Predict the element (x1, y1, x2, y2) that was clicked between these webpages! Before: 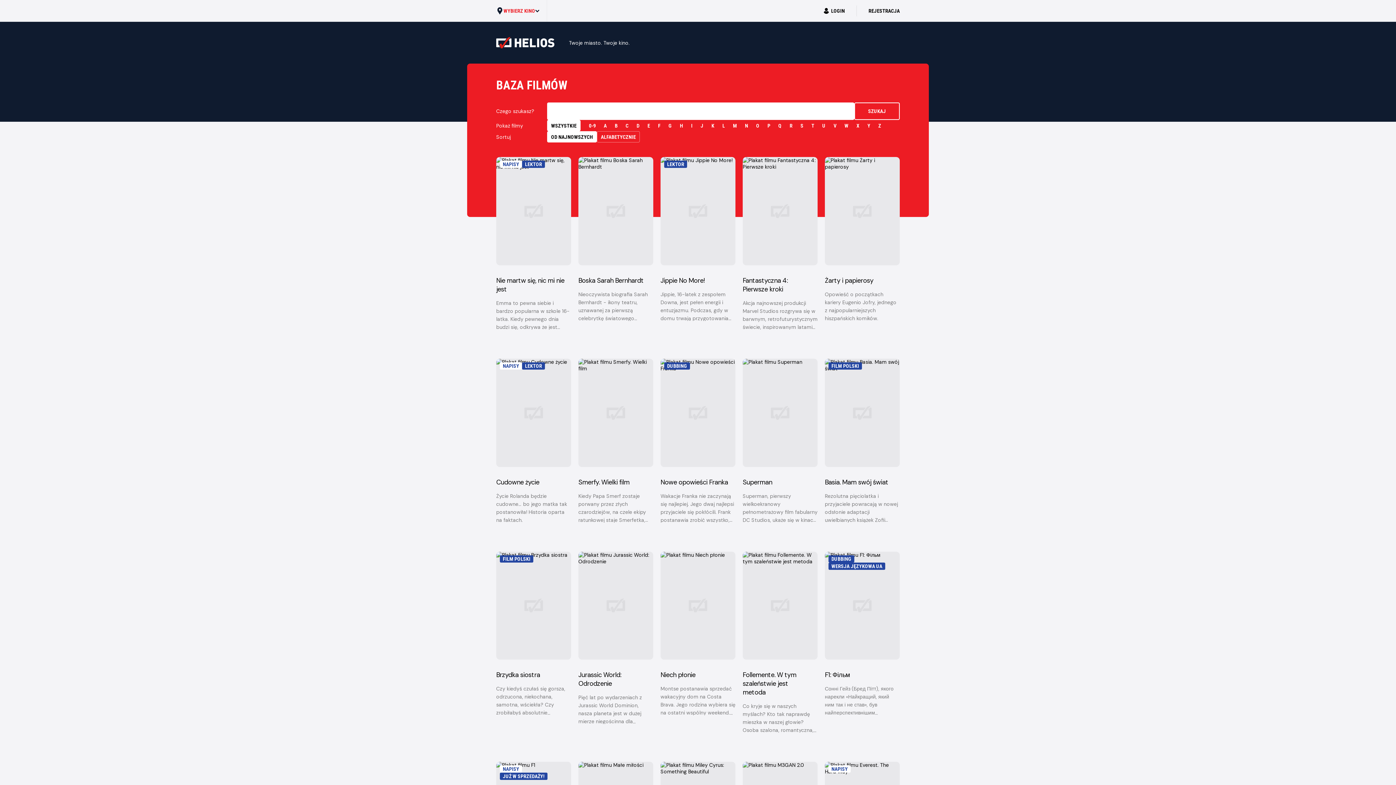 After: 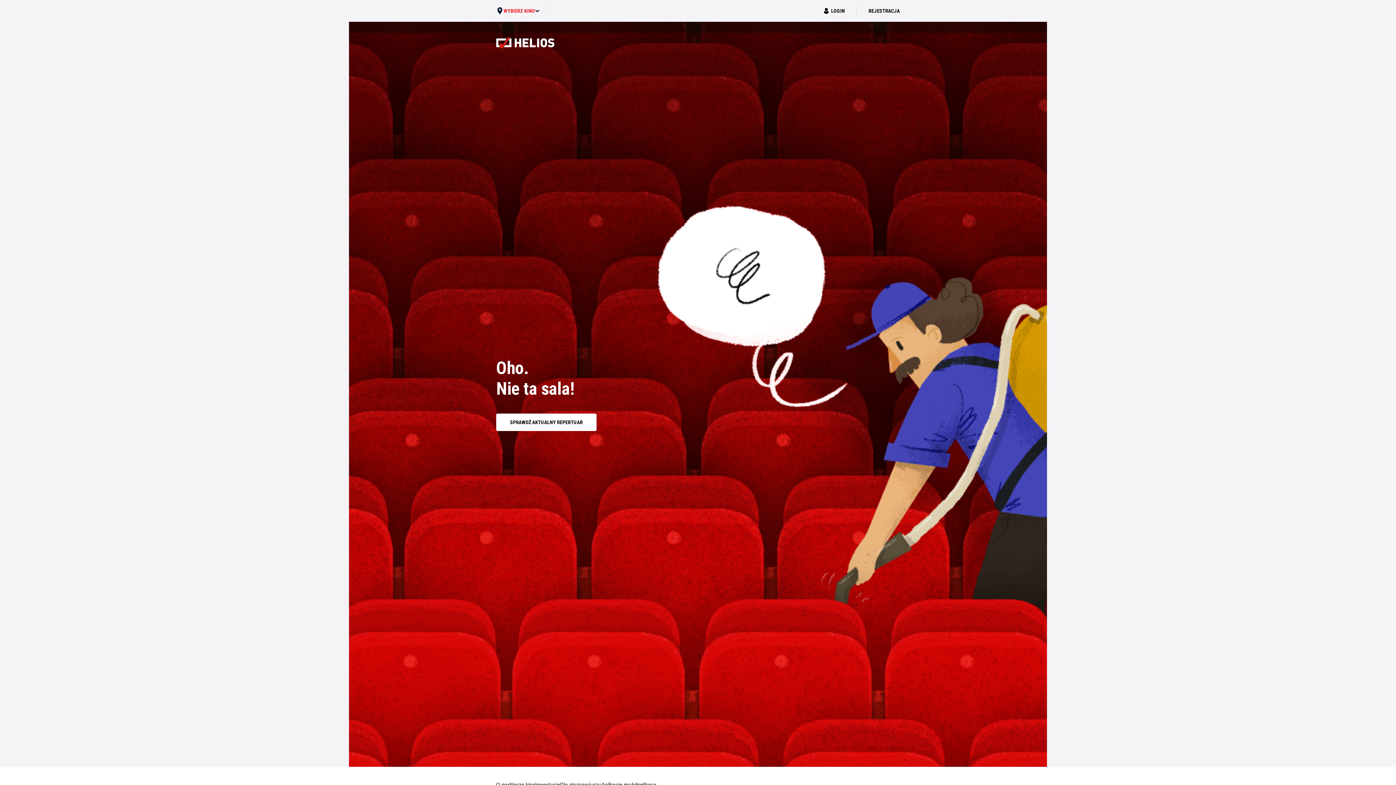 Action: bbox: (496, 265, 571, 329) label: Nie martw się, nic mi nie jest
Emma to pewna siebie i bardzo popularna w szkole 16-latka. Kiedy pewnego dnia budzi się, odkrywa że jest duchem, a jej ciało pozostaje w śpiączce.